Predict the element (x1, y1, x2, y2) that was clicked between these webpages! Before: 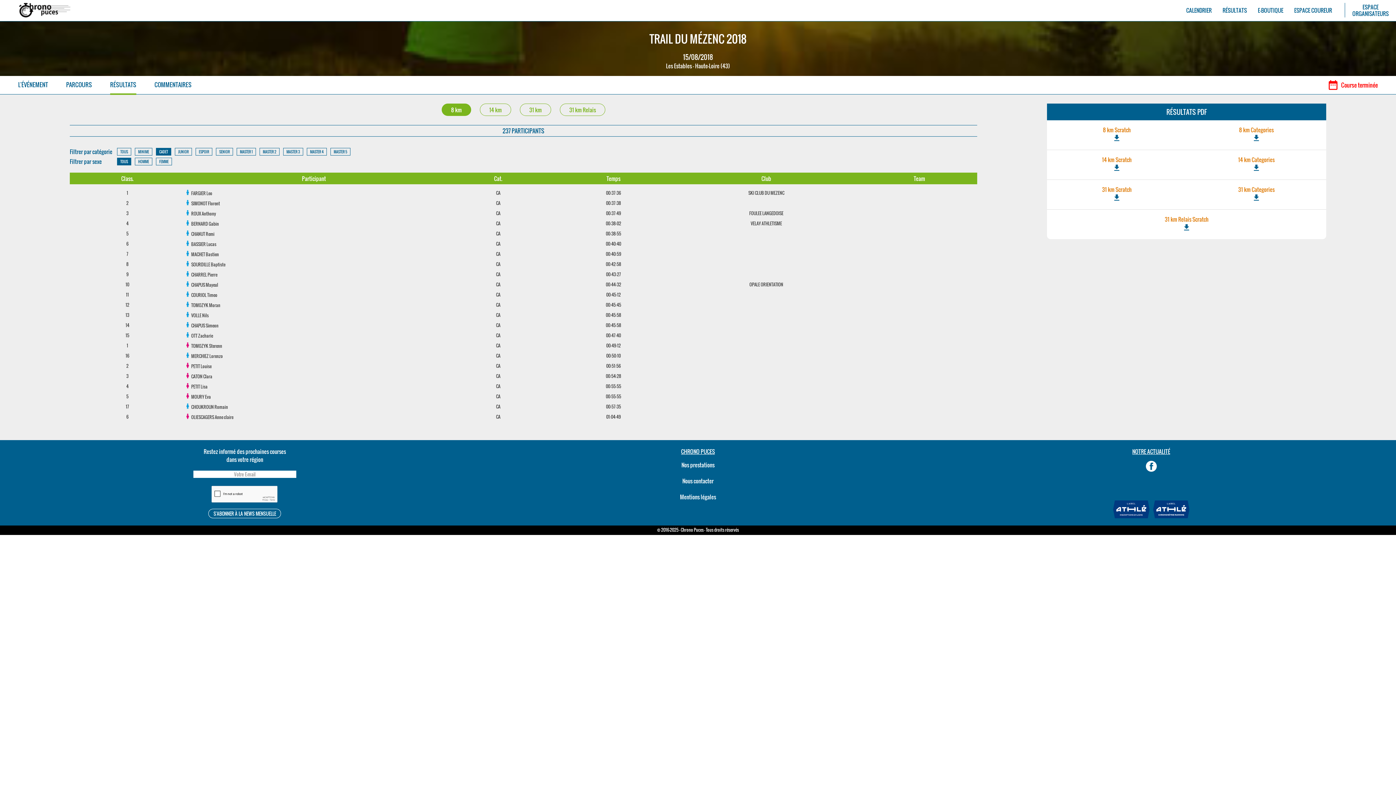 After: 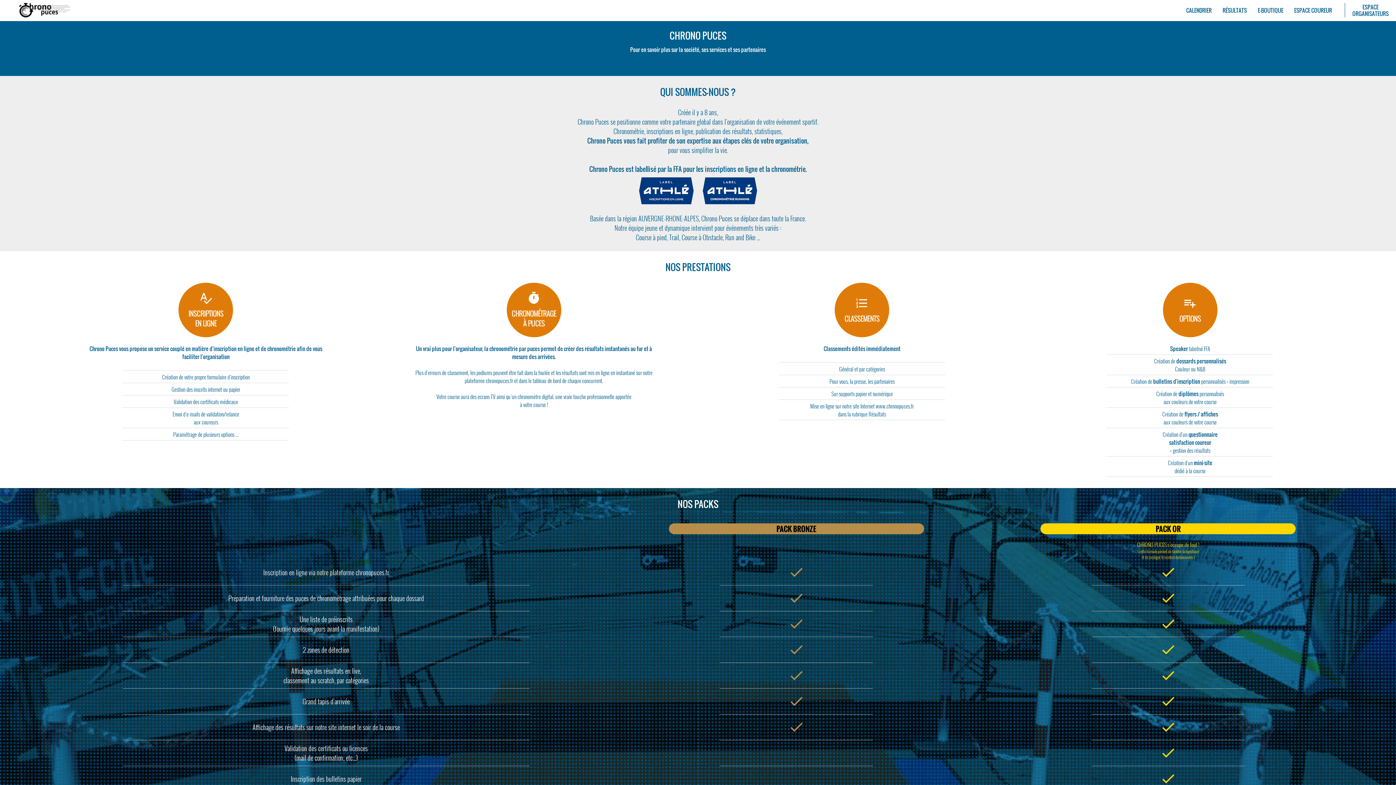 Action: label: Nos prestations bbox: (680, 461, 716, 469)